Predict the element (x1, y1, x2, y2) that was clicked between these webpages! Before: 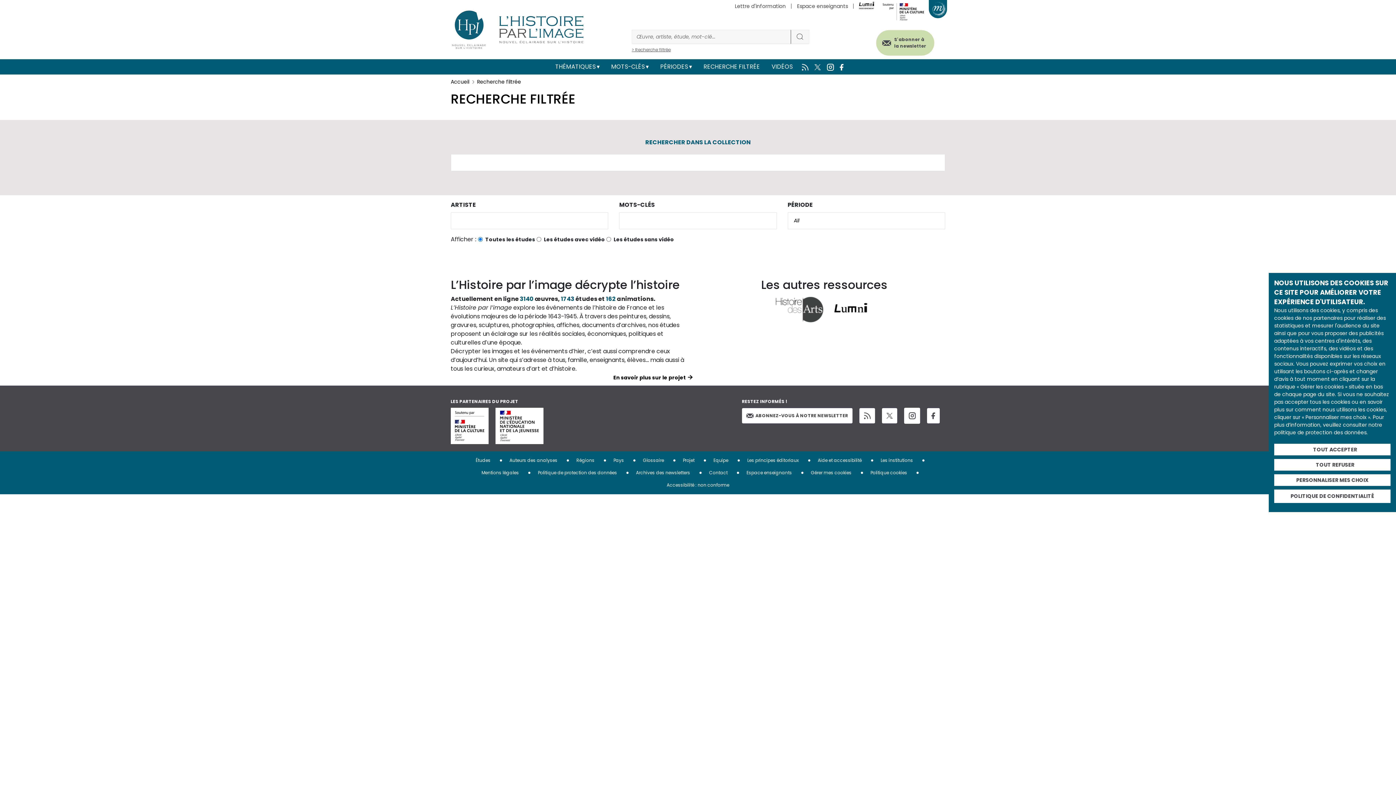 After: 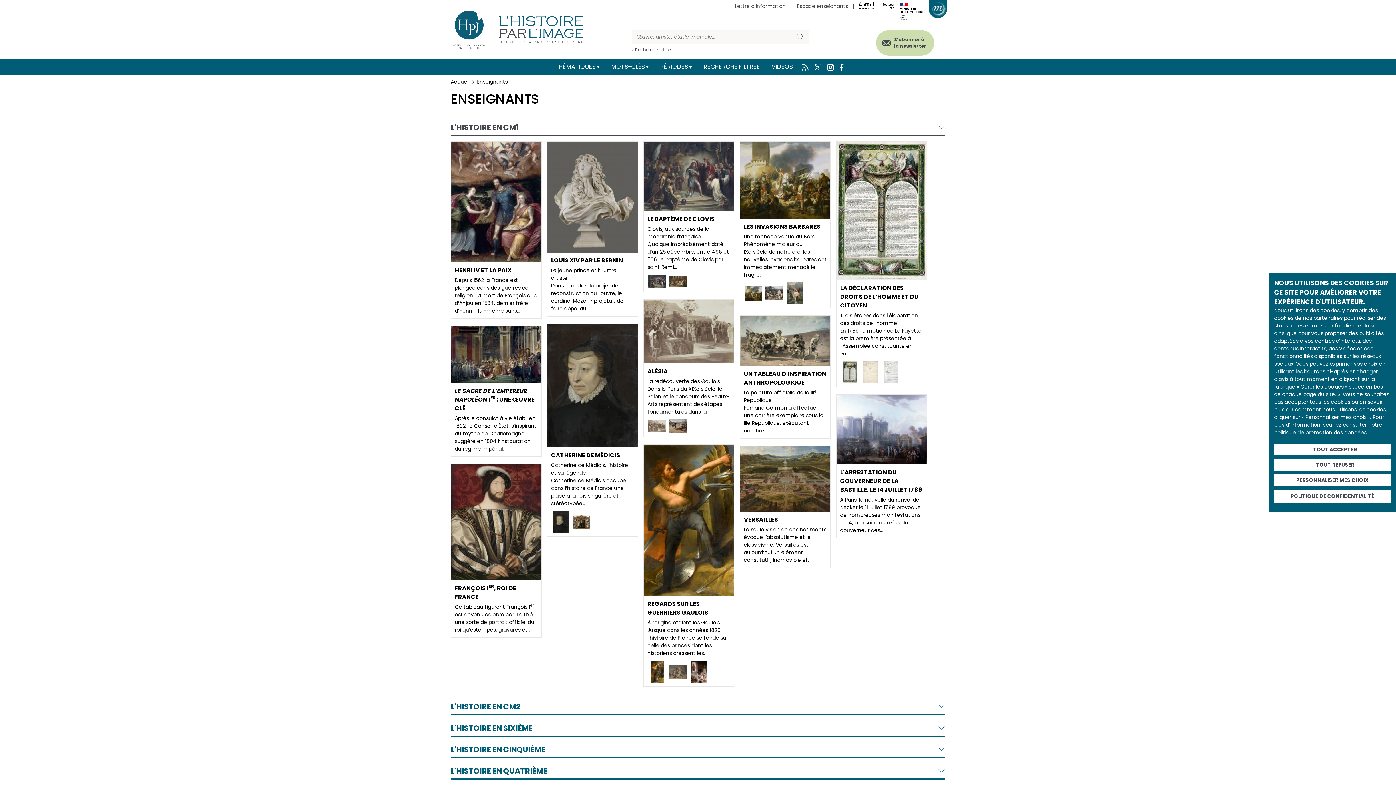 Action: bbox: (740, 467, 798, 479) label: Espace enseignants